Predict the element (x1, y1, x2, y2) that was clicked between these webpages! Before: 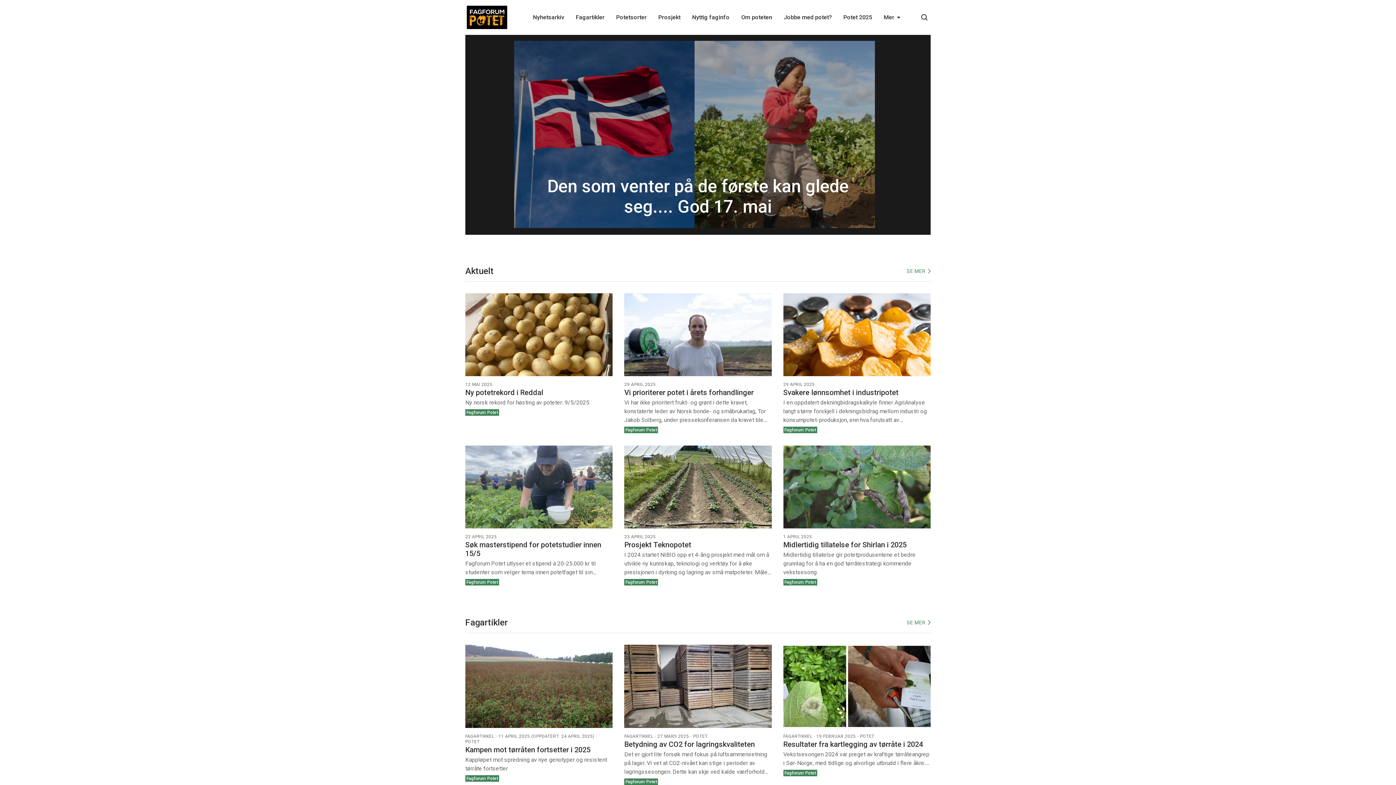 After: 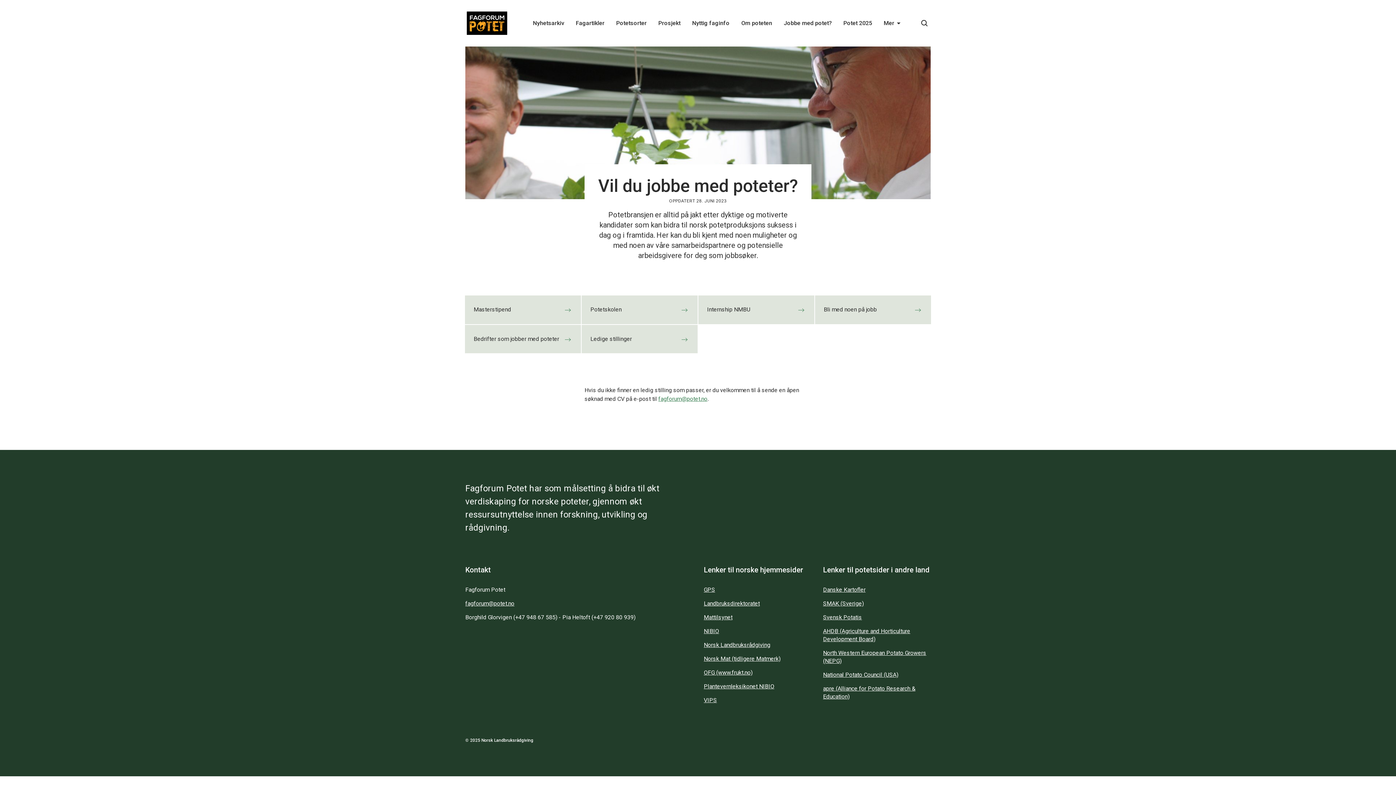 Action: bbox: (784, 13, 832, 20) label: Main navigation - Jobbe med potet?...